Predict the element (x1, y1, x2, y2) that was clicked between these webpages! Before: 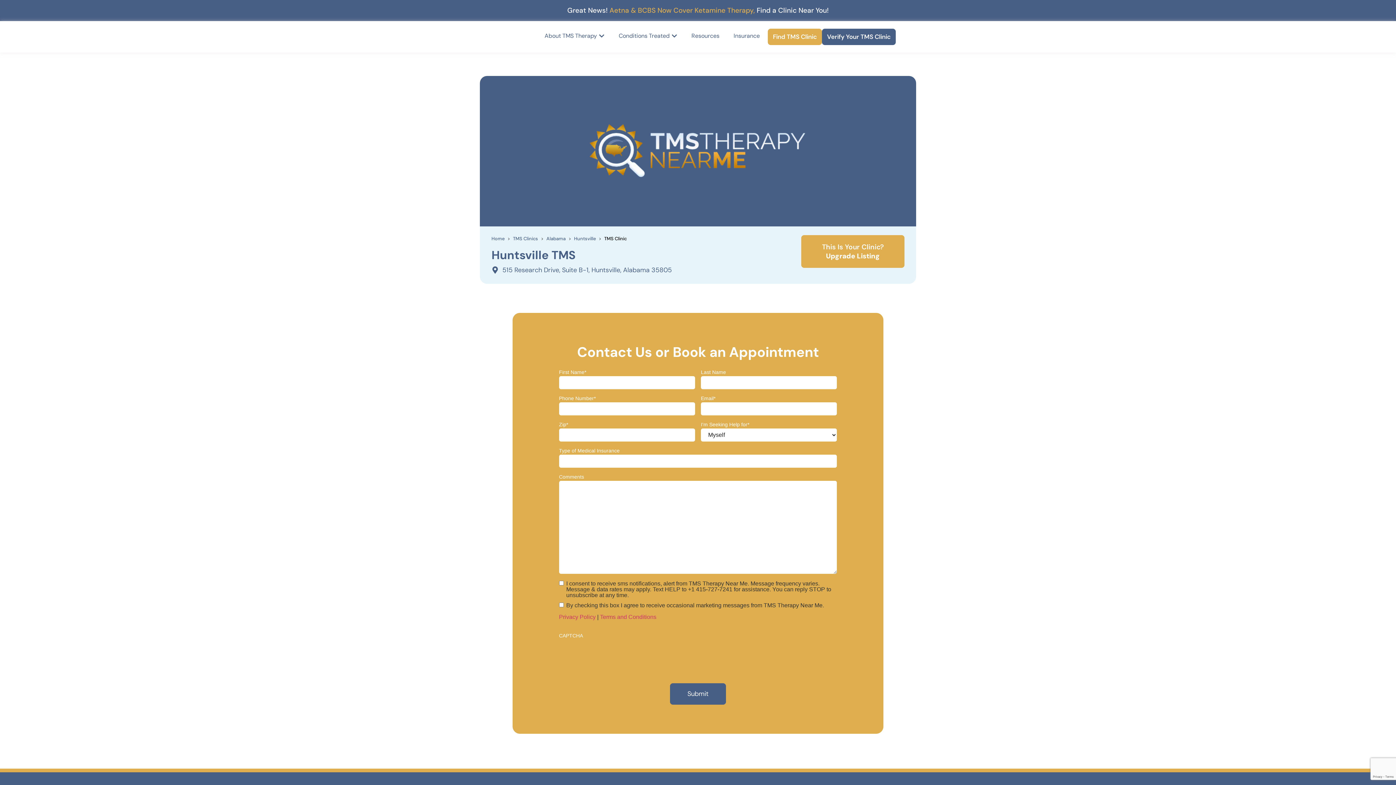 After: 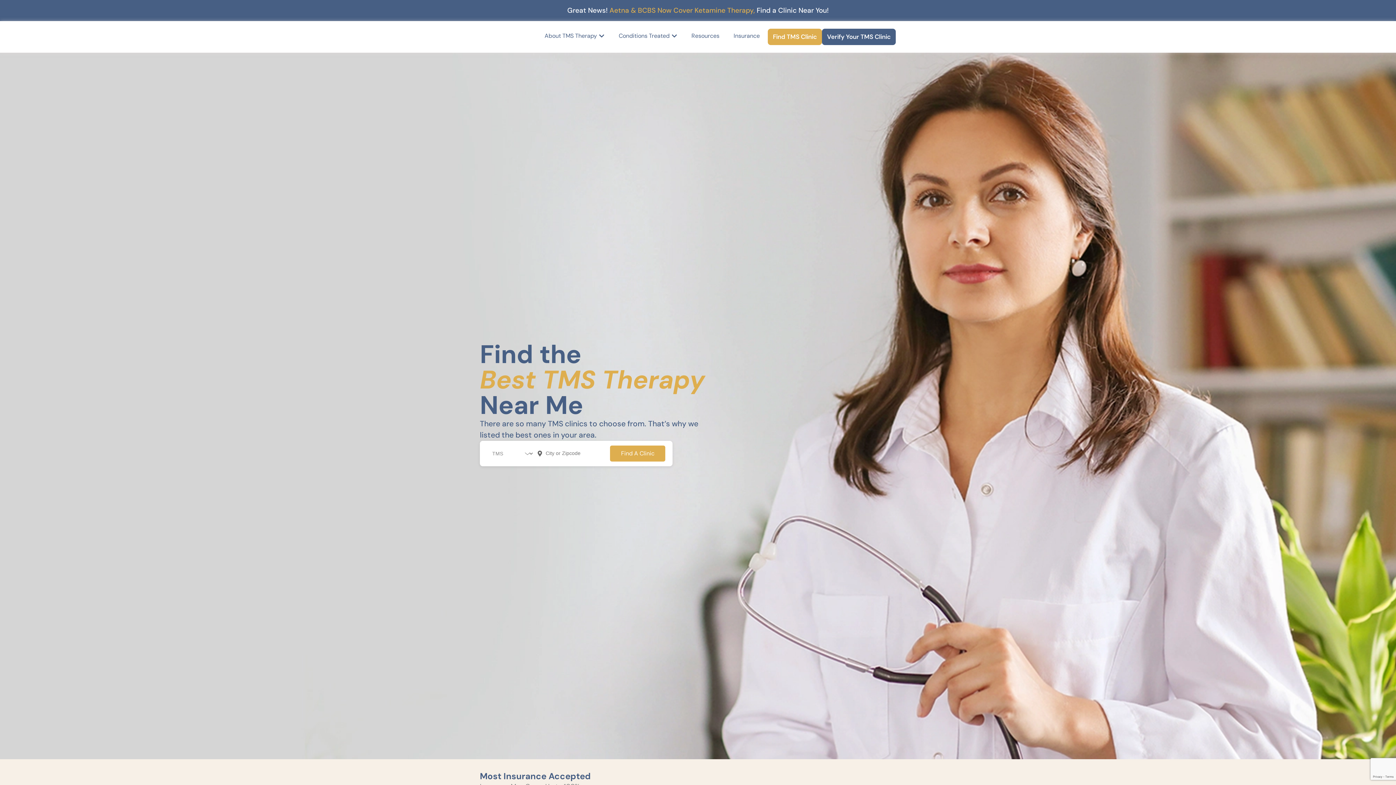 Action: label: Home bbox: (491, 235, 504, 241)